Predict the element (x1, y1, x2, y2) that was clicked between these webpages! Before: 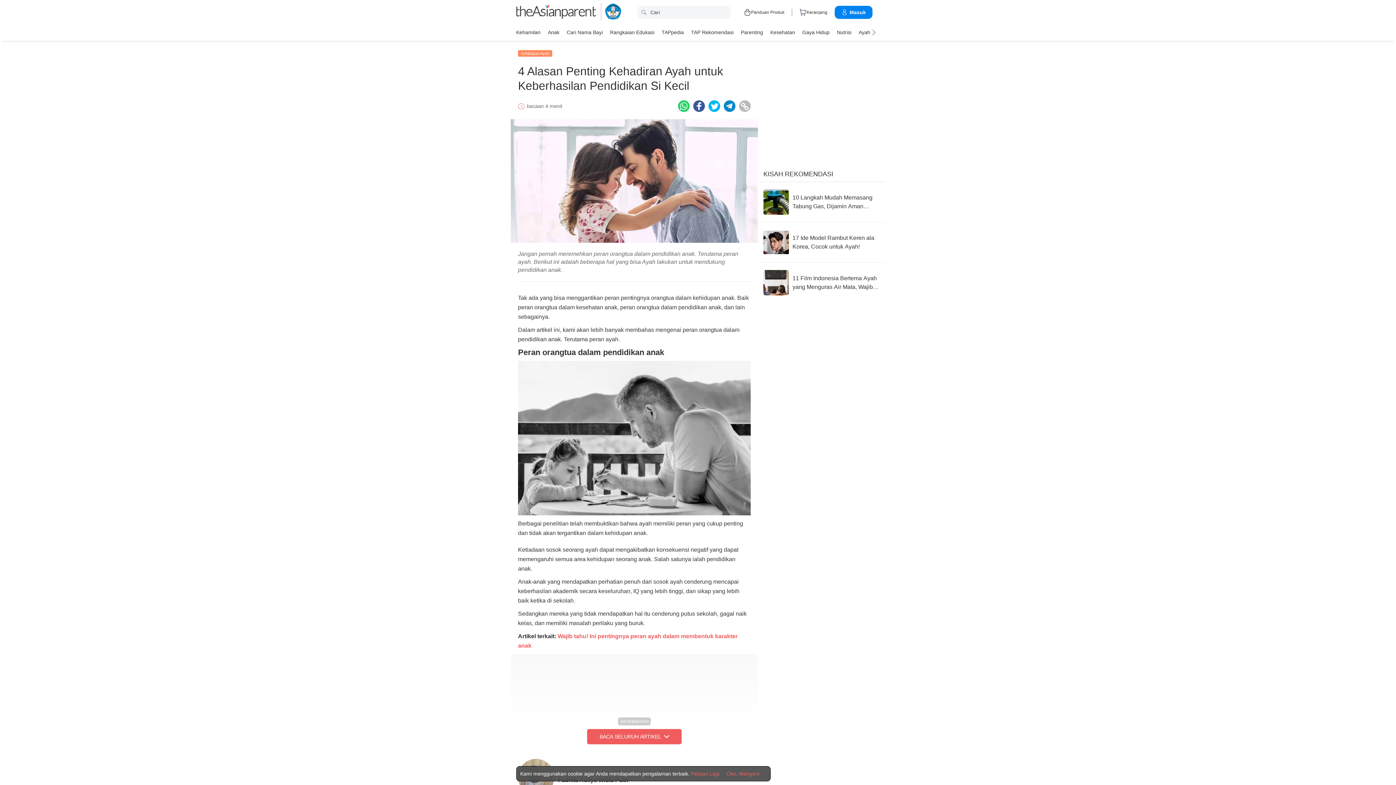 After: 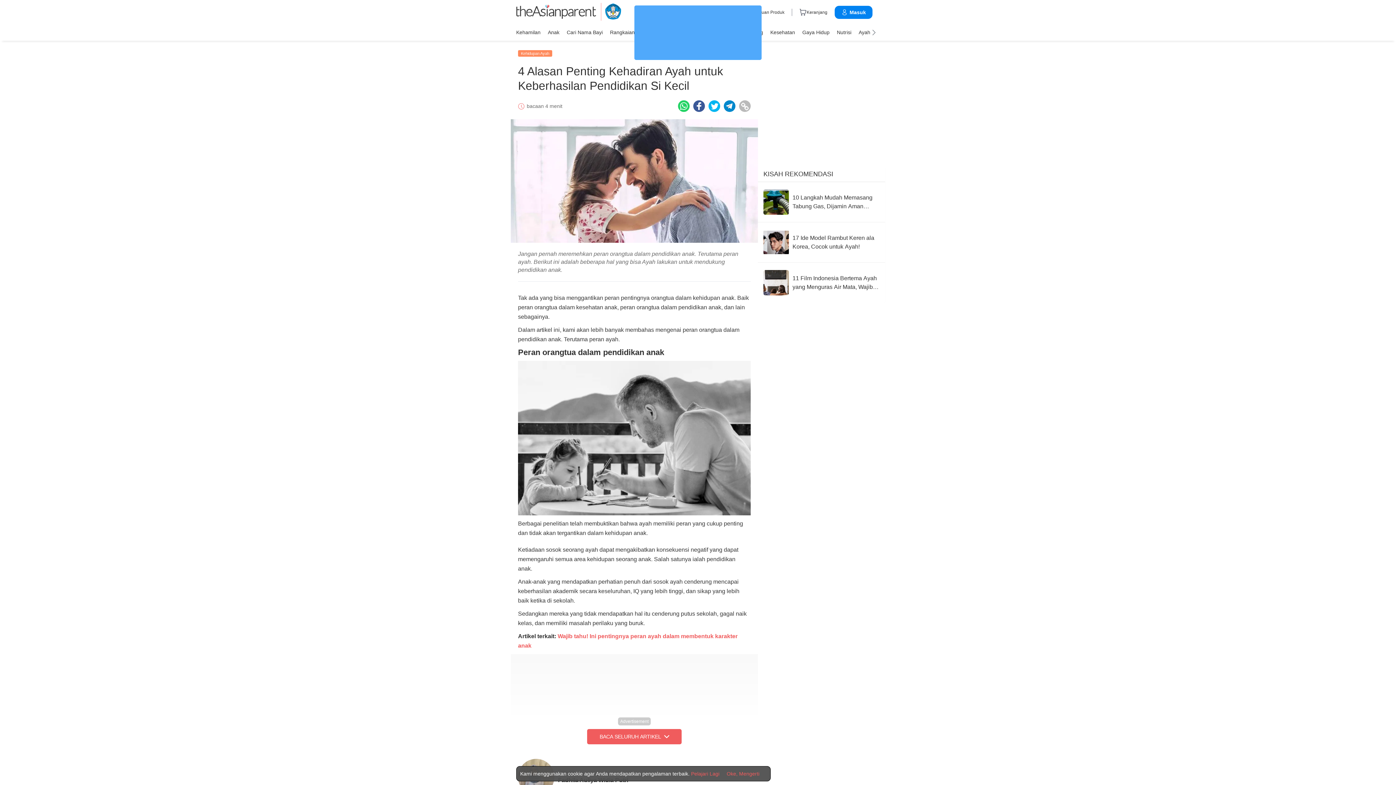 Action: bbox: (518, 361, 750, 515)